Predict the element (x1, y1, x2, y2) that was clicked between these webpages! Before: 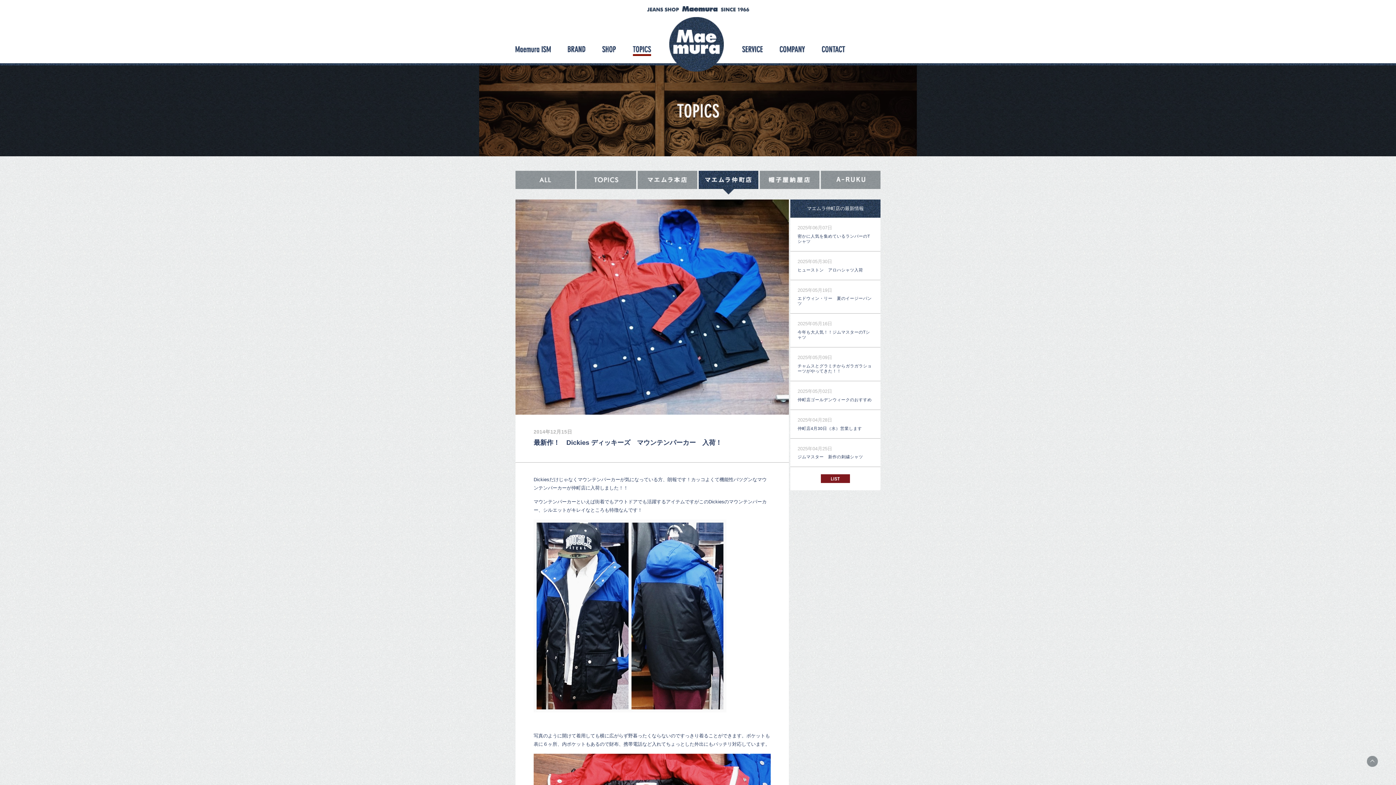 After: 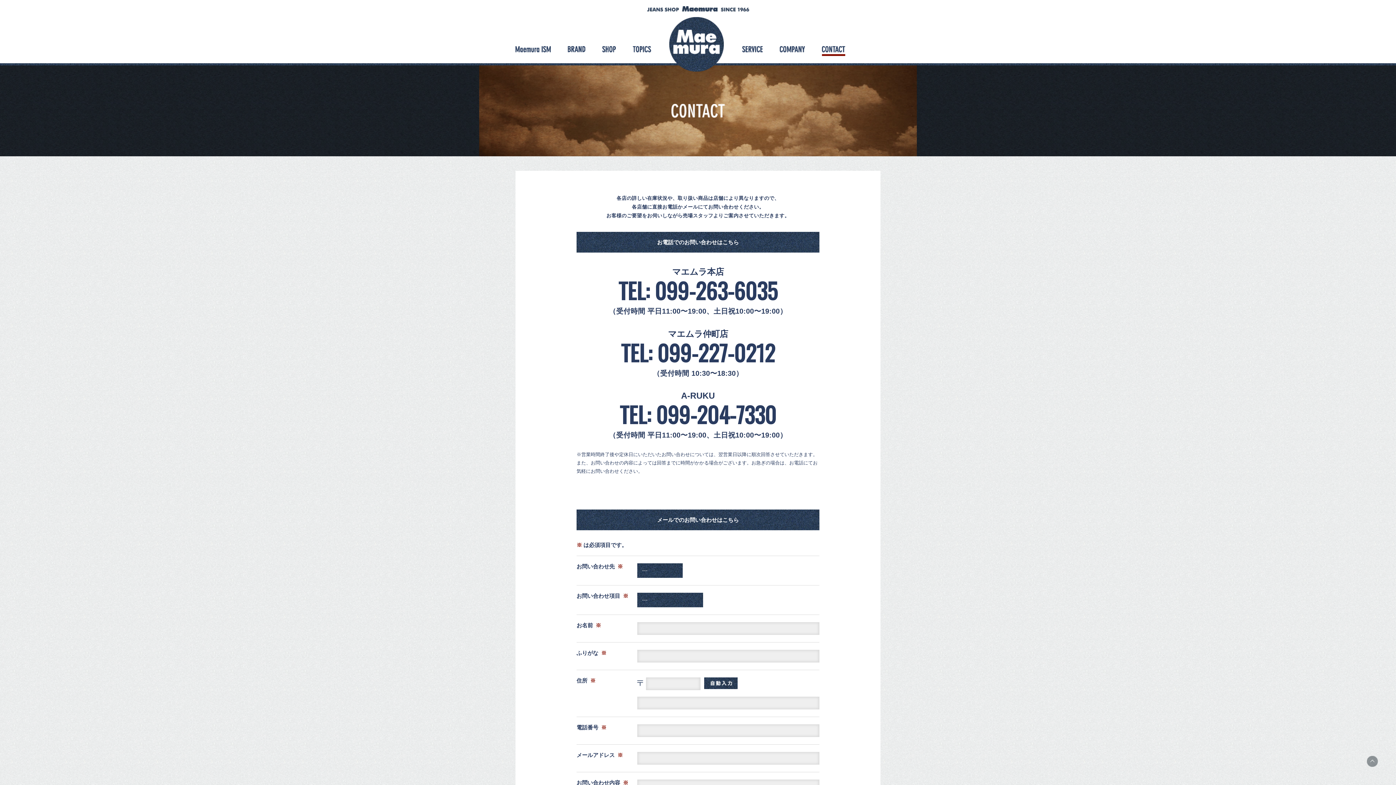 Action: label: CONTACT bbox: (822, 46, 845, 52)